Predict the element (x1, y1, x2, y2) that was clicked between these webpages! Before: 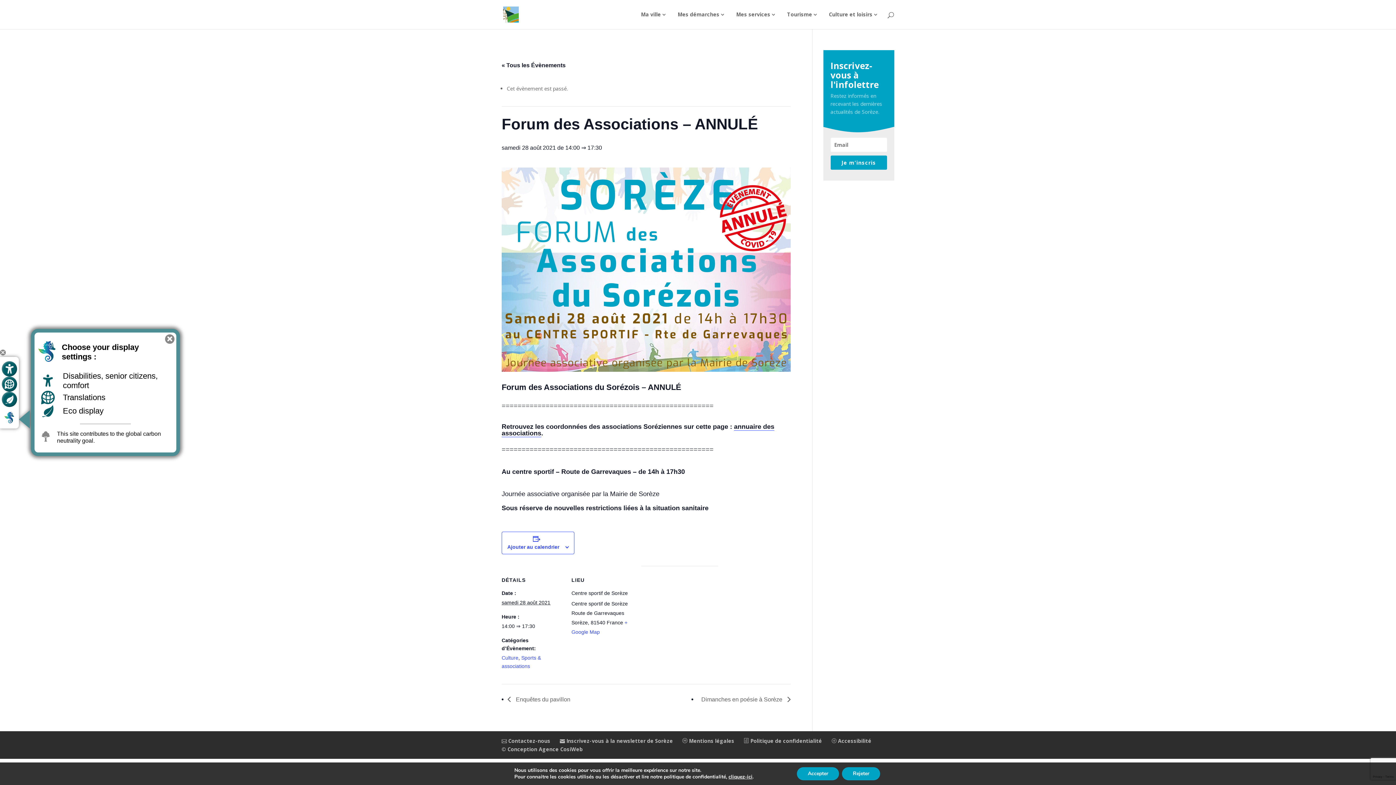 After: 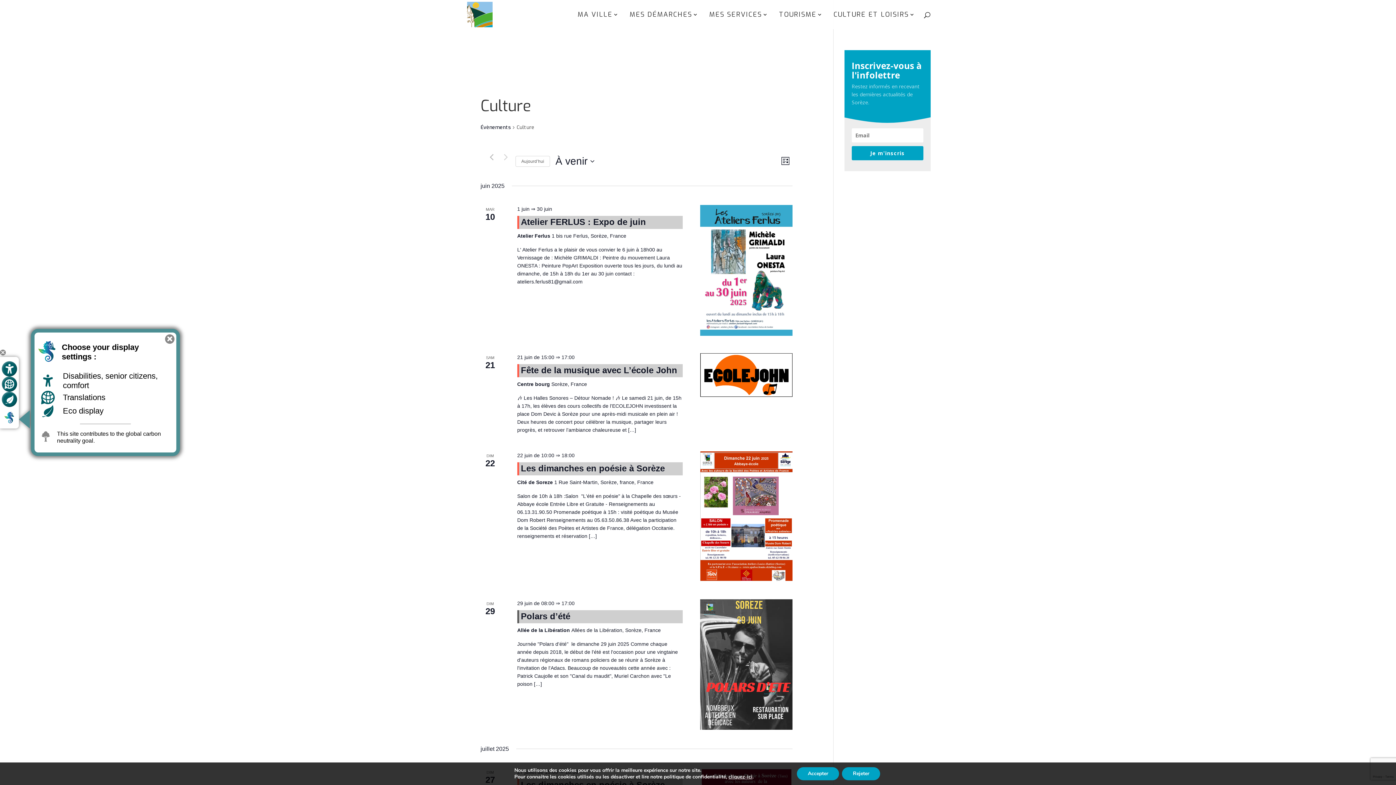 Action: label: Culture bbox: (501, 655, 518, 661)